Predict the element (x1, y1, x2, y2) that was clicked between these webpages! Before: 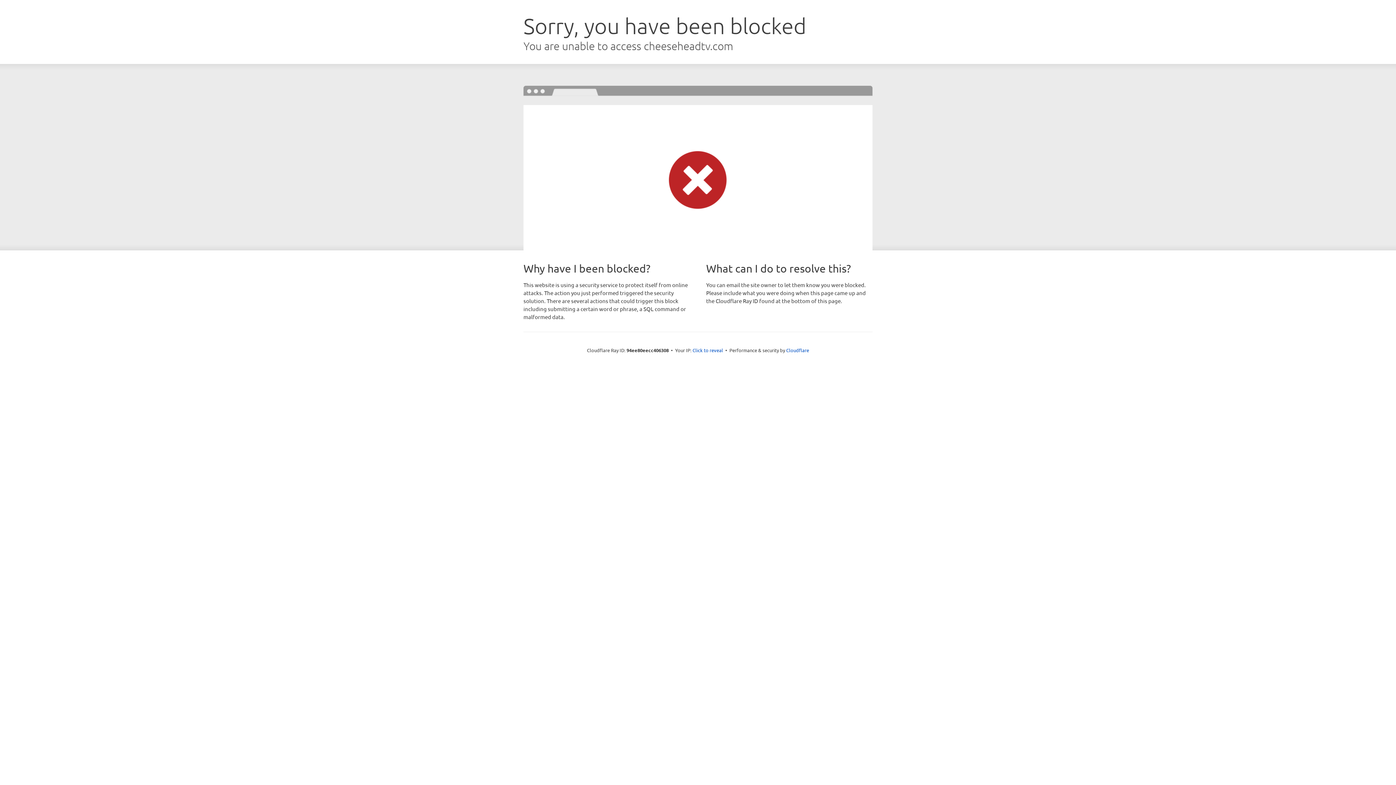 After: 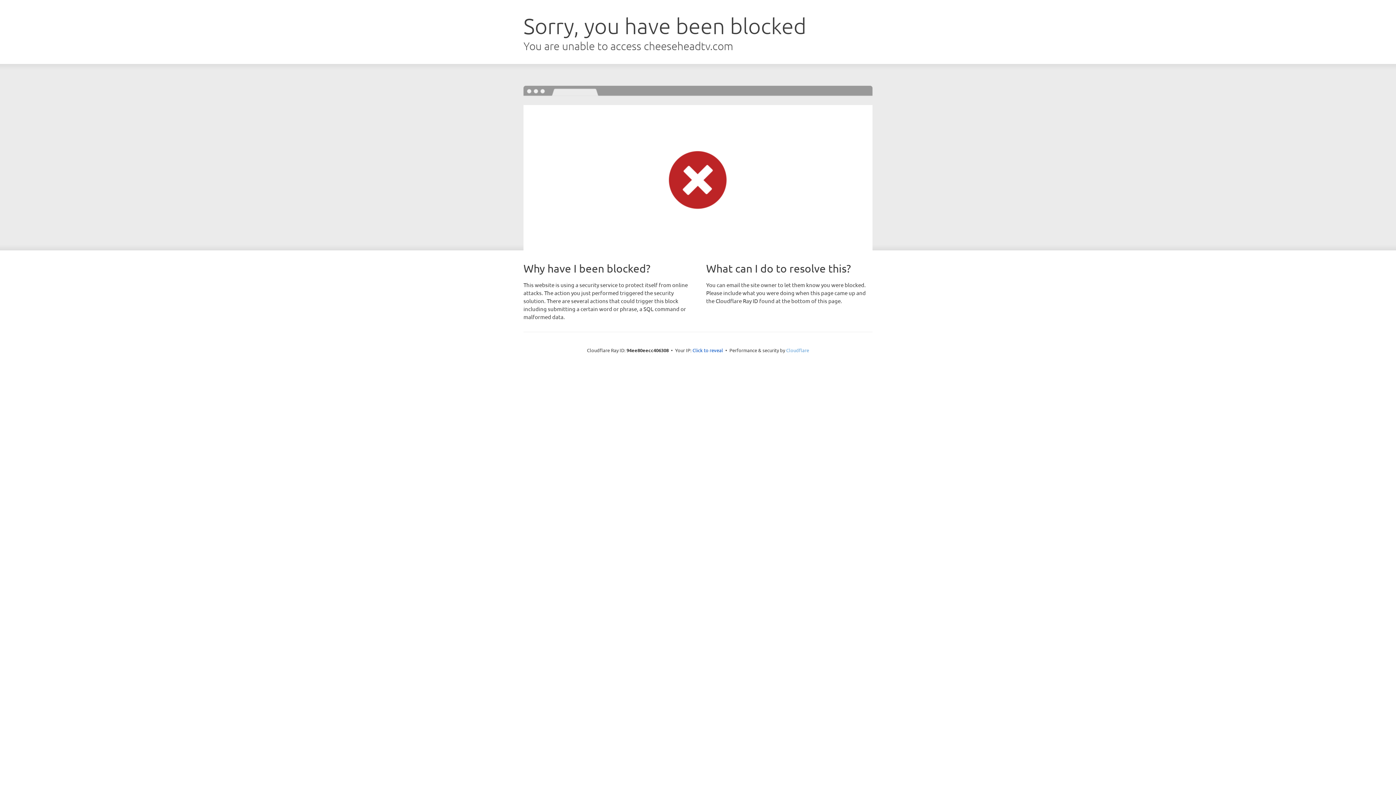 Action: bbox: (786, 347, 809, 353) label: Cloudflare